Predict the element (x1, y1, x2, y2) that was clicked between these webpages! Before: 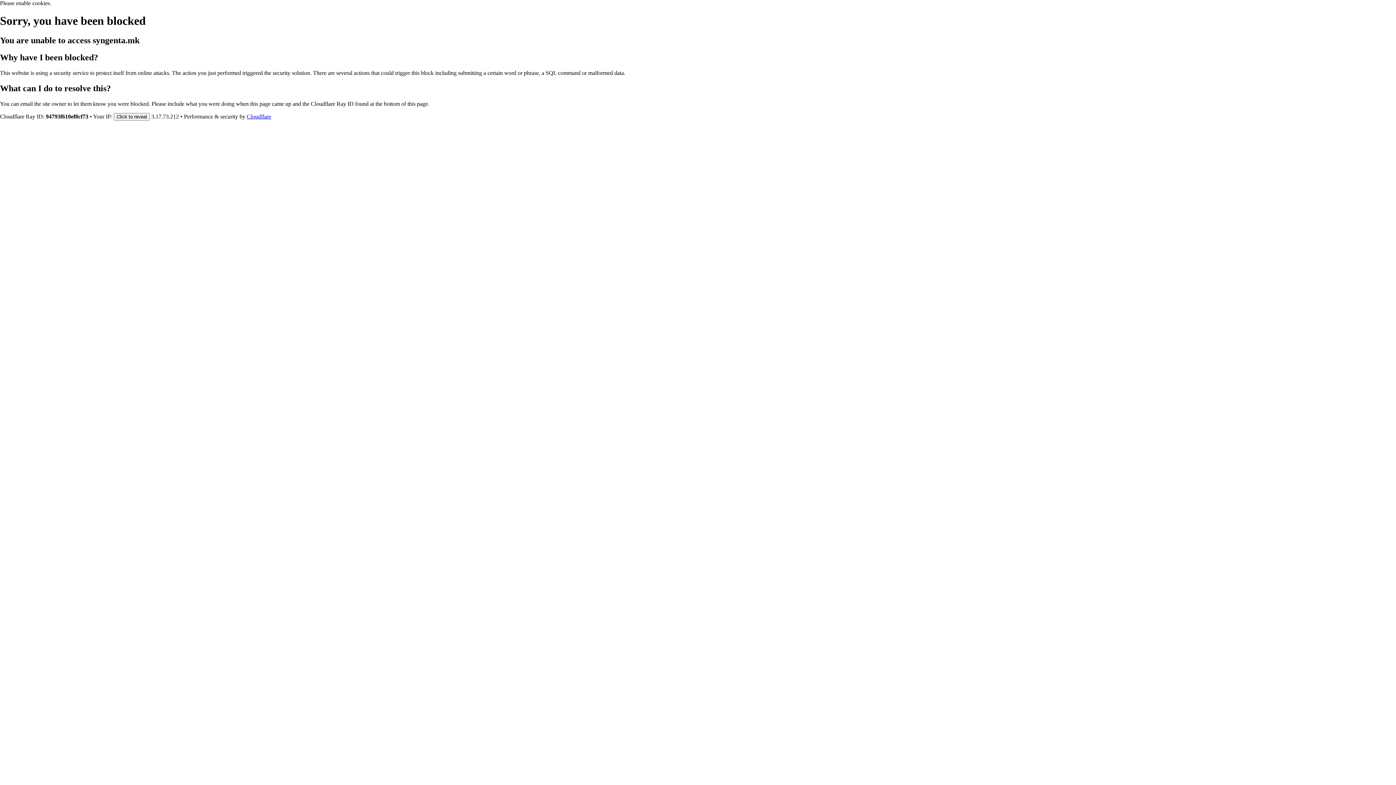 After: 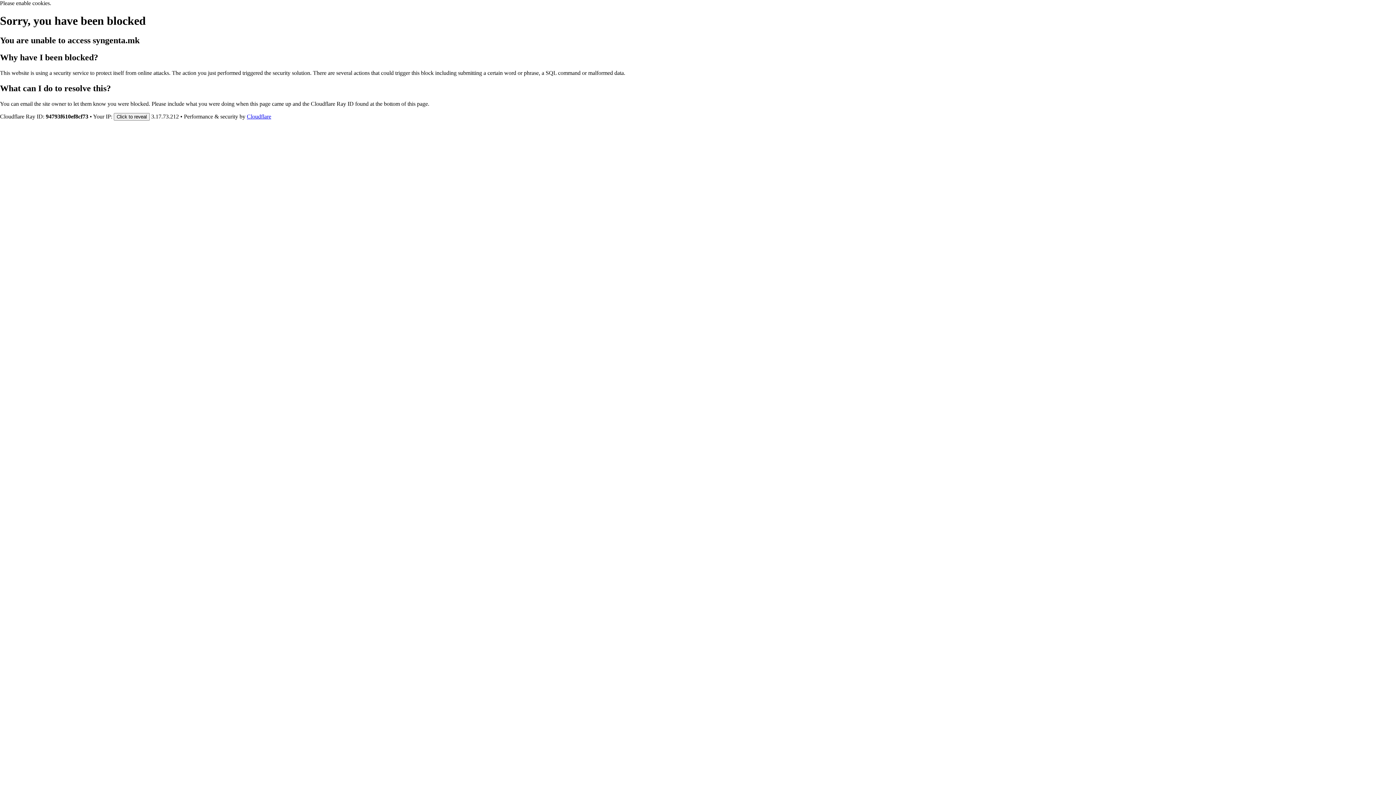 Action: label: Cloudflare bbox: (246, 113, 271, 119)